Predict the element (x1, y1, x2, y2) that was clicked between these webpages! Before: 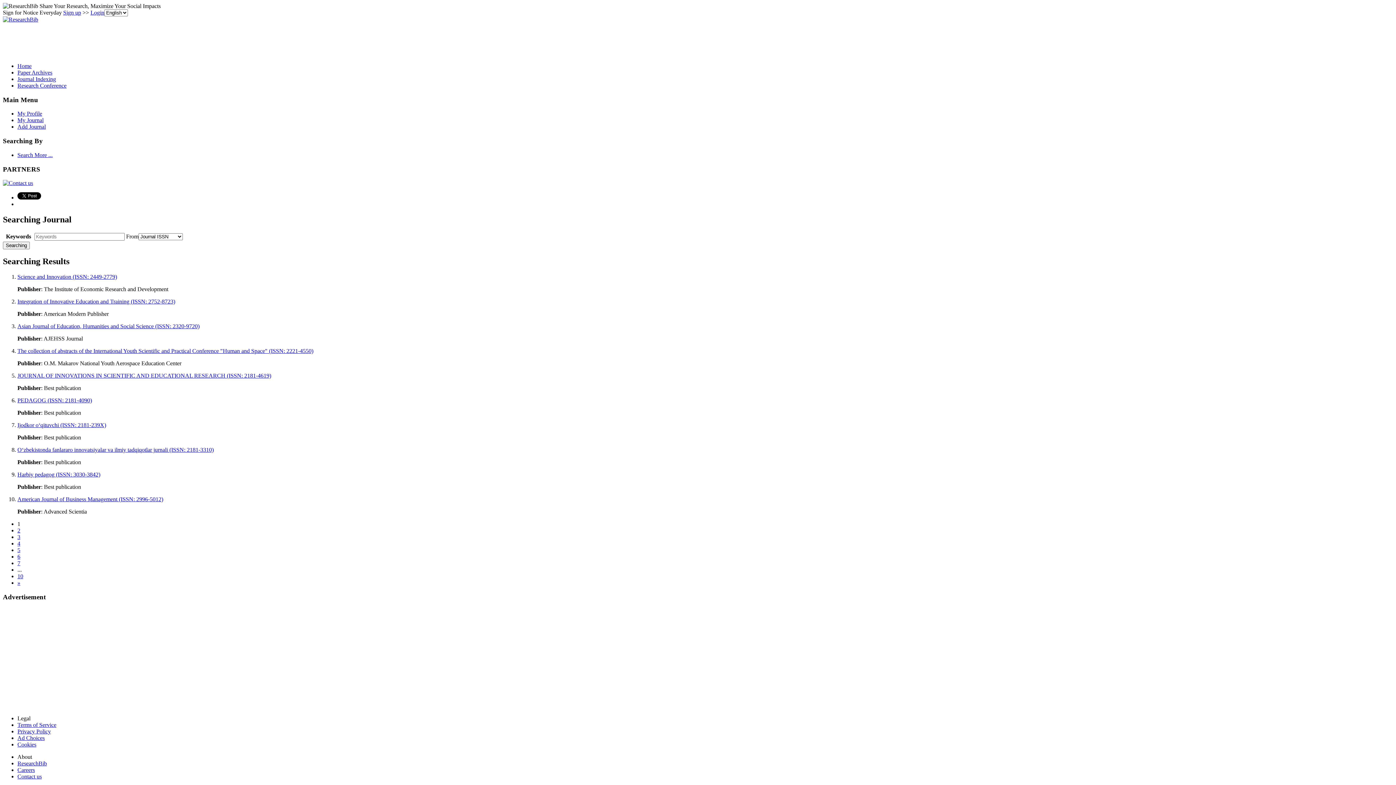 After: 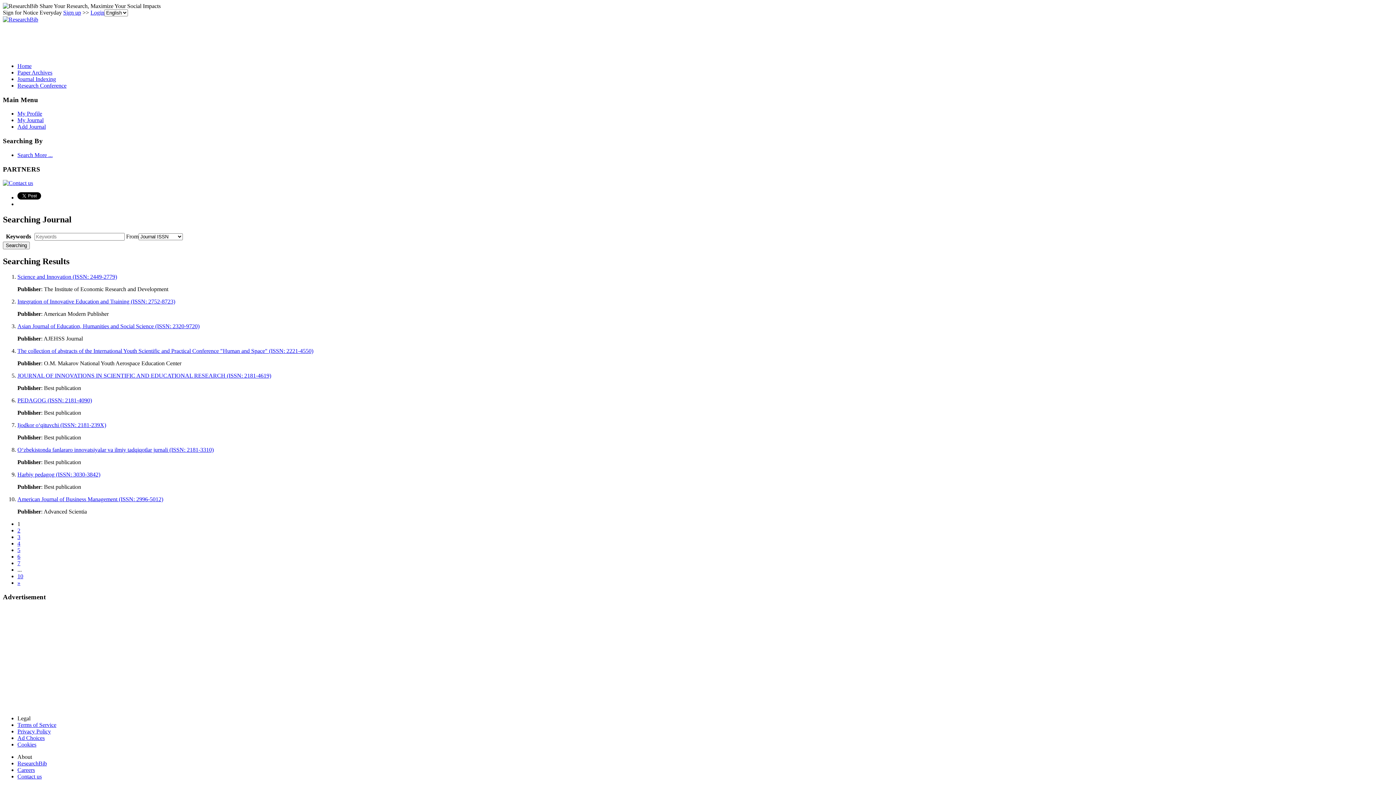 Action: bbox: (17, 397, 92, 403) label: PEDAGOG (ISSN: 2181-4090)